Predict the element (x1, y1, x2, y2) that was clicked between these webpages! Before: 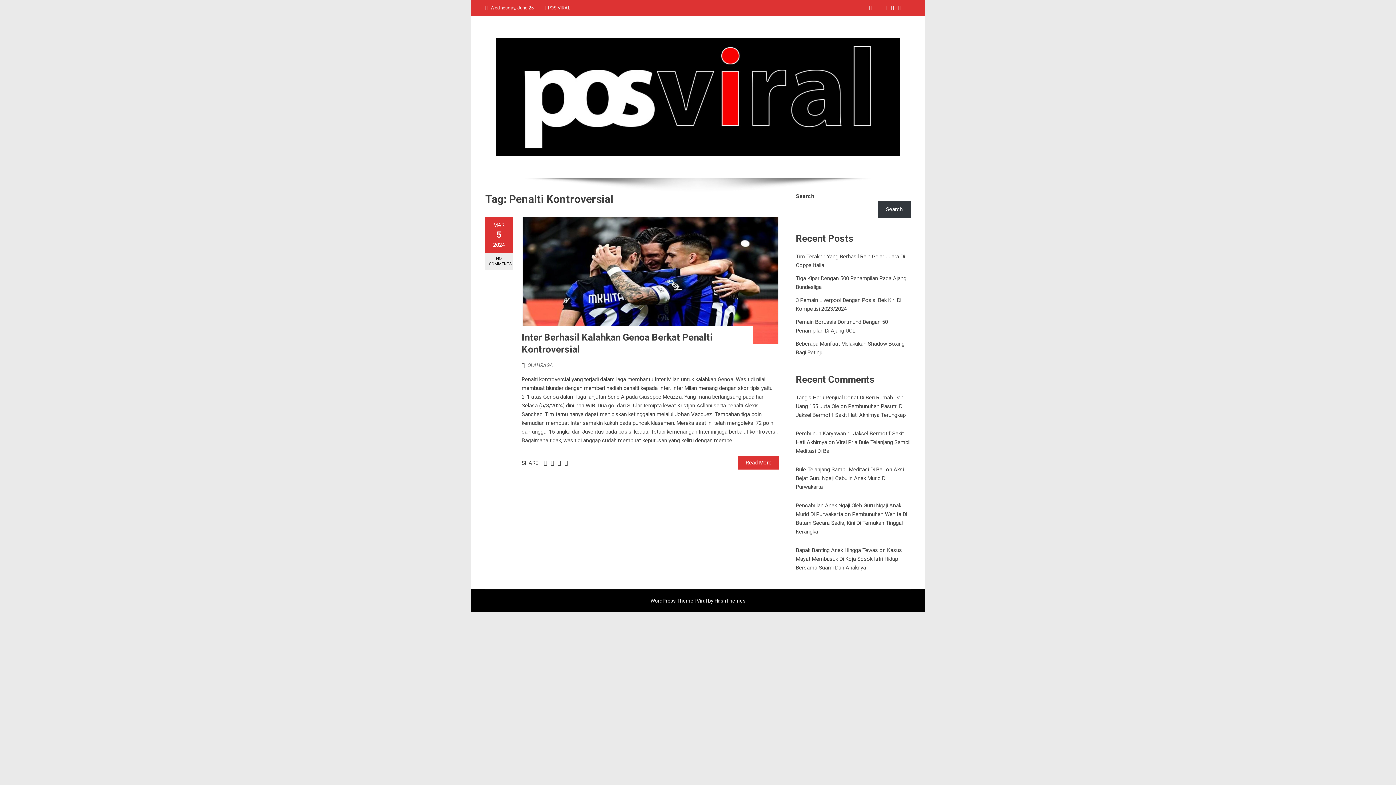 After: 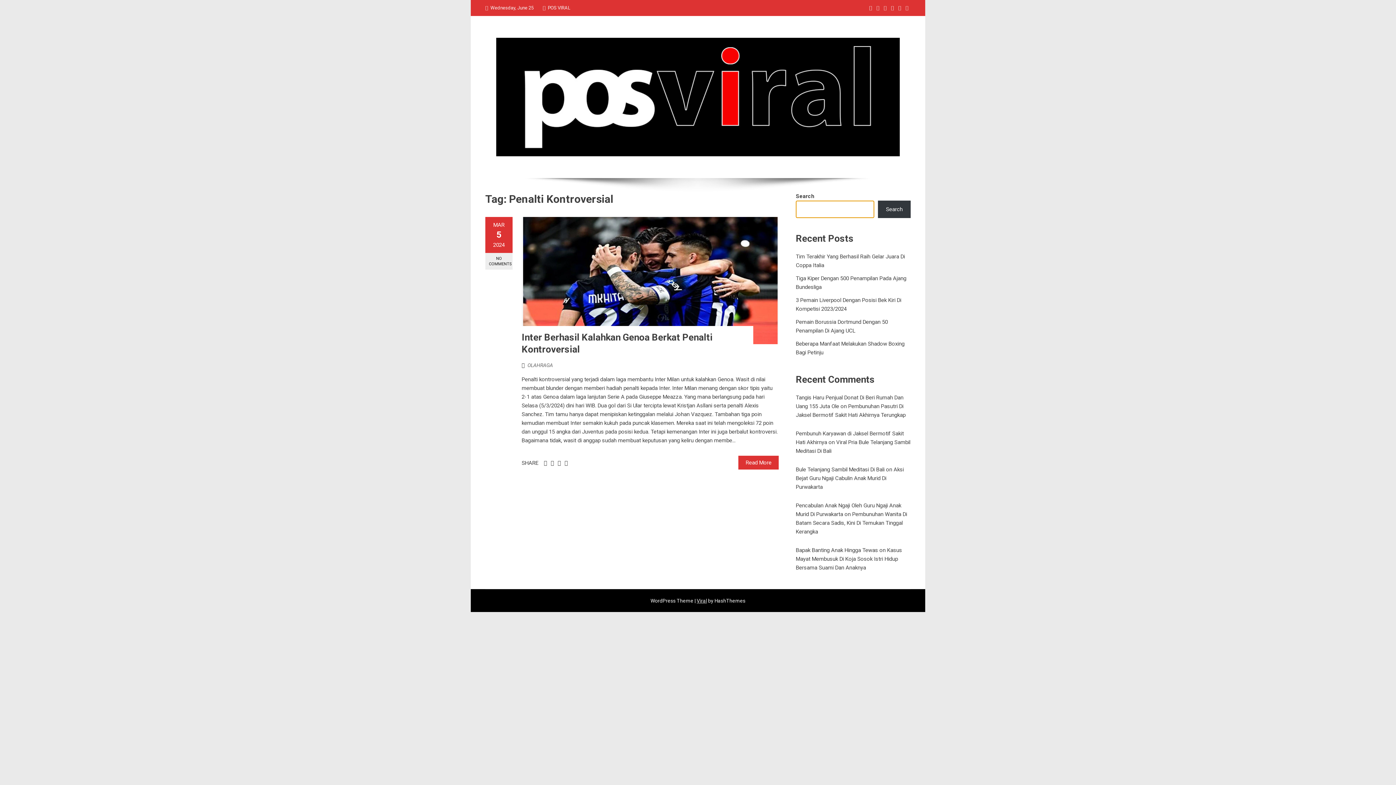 Action: label: Search bbox: (878, 200, 910, 218)